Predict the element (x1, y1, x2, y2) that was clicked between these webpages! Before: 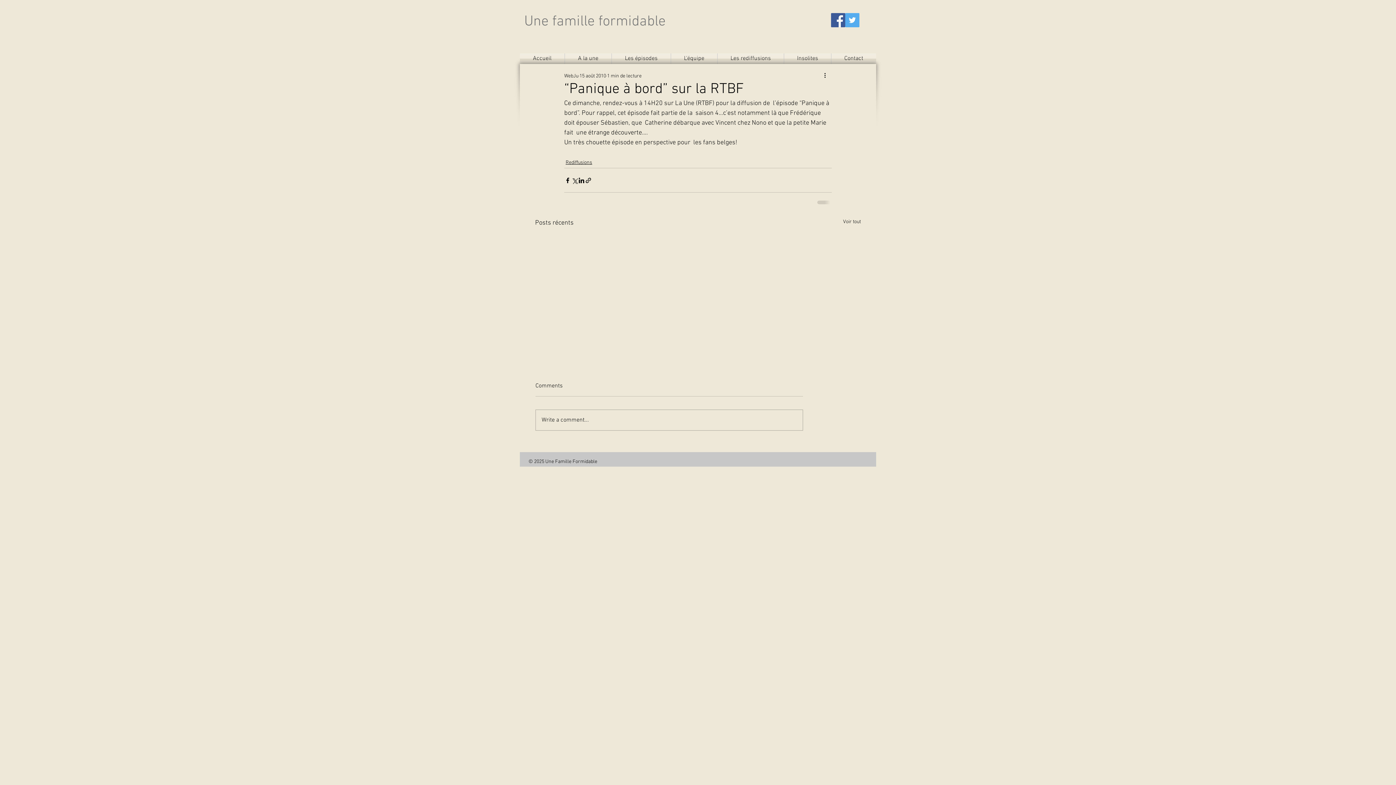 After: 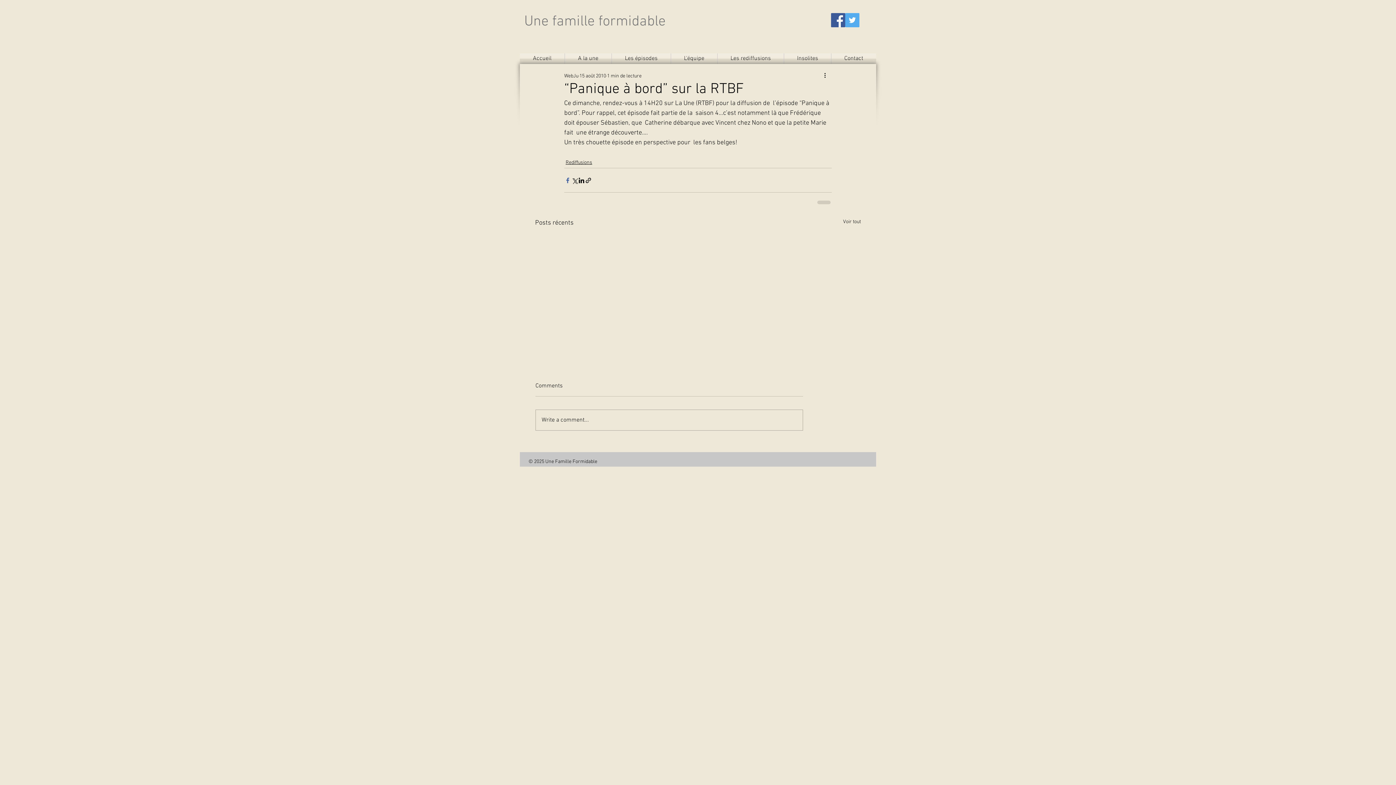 Action: bbox: (564, 176, 571, 183) label: Partager via Facebook